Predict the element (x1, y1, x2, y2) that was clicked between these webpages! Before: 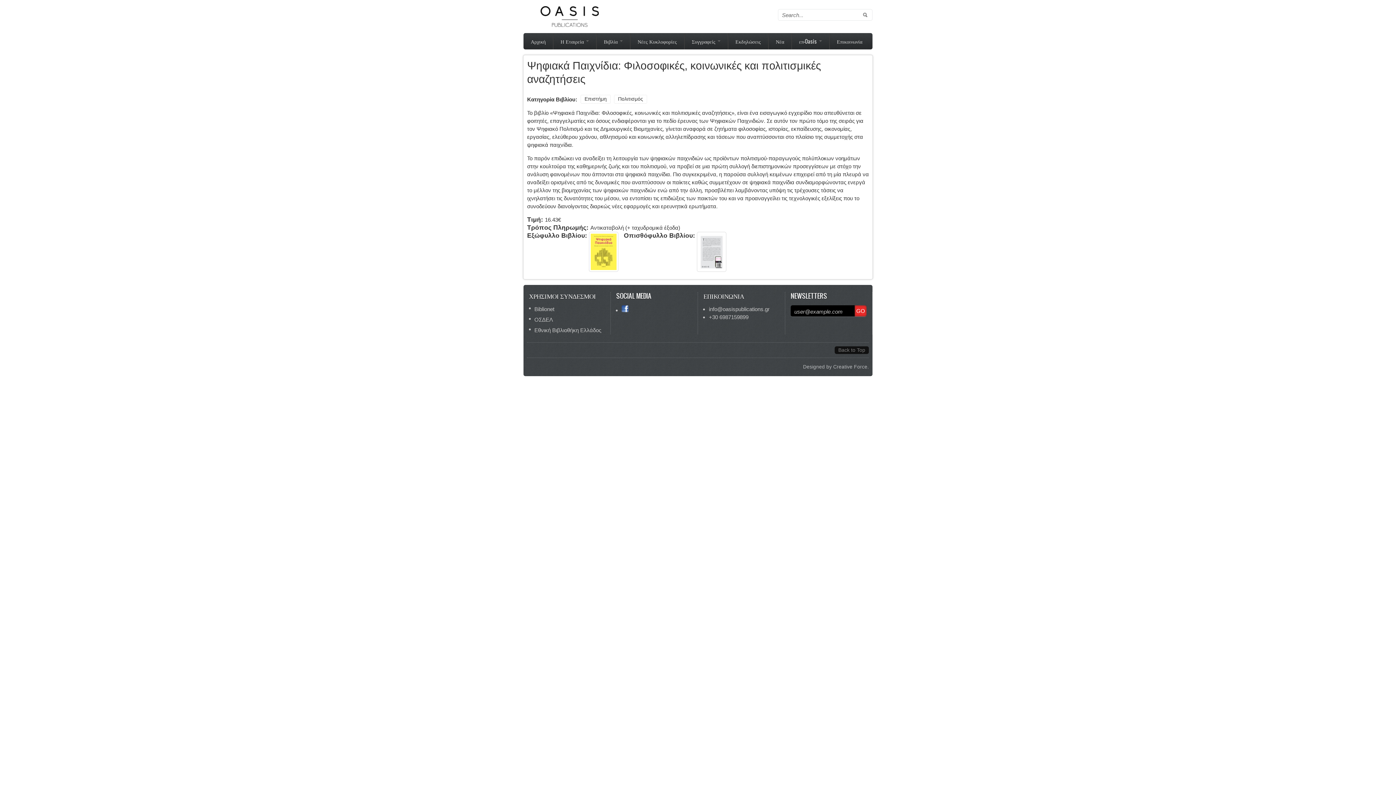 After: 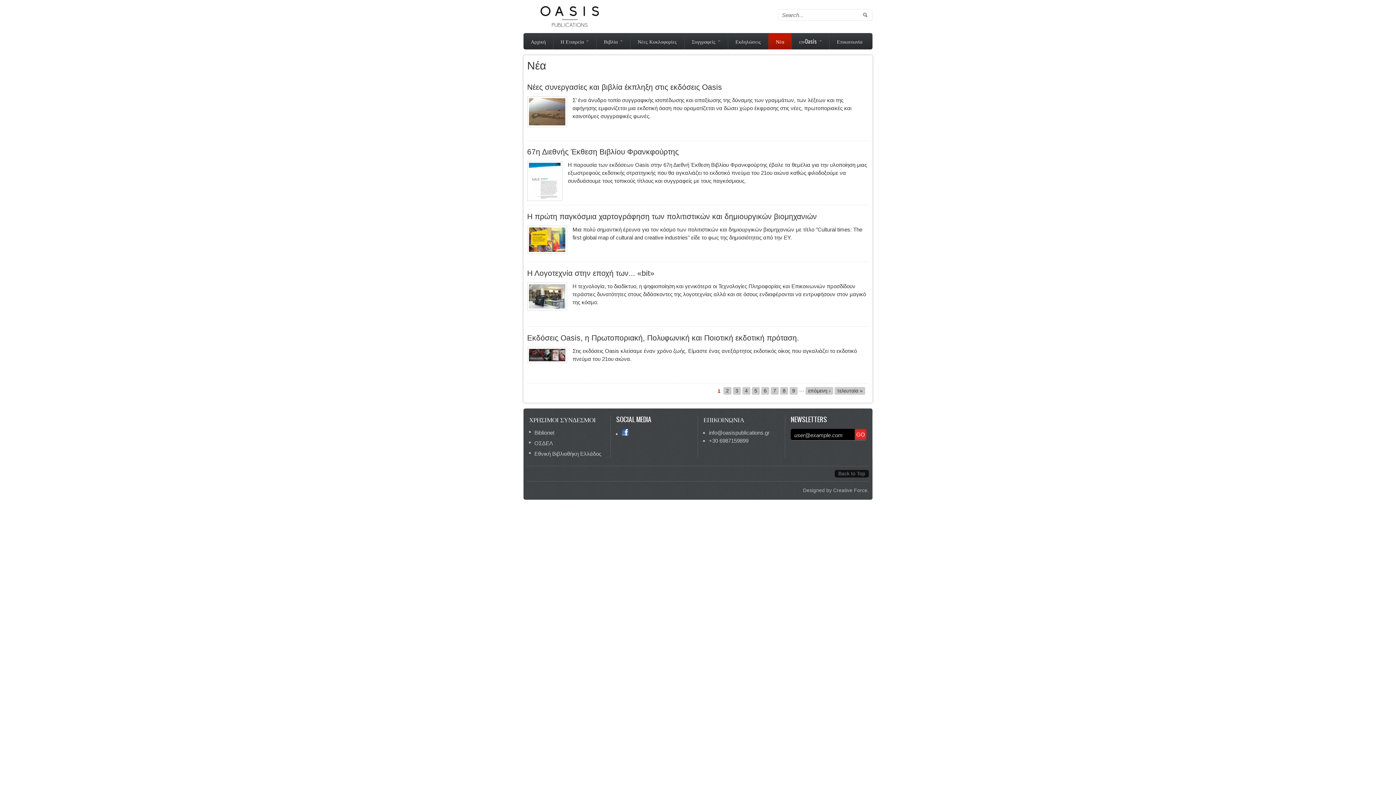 Action: label: Νέα bbox: (768, 33, 791, 49)